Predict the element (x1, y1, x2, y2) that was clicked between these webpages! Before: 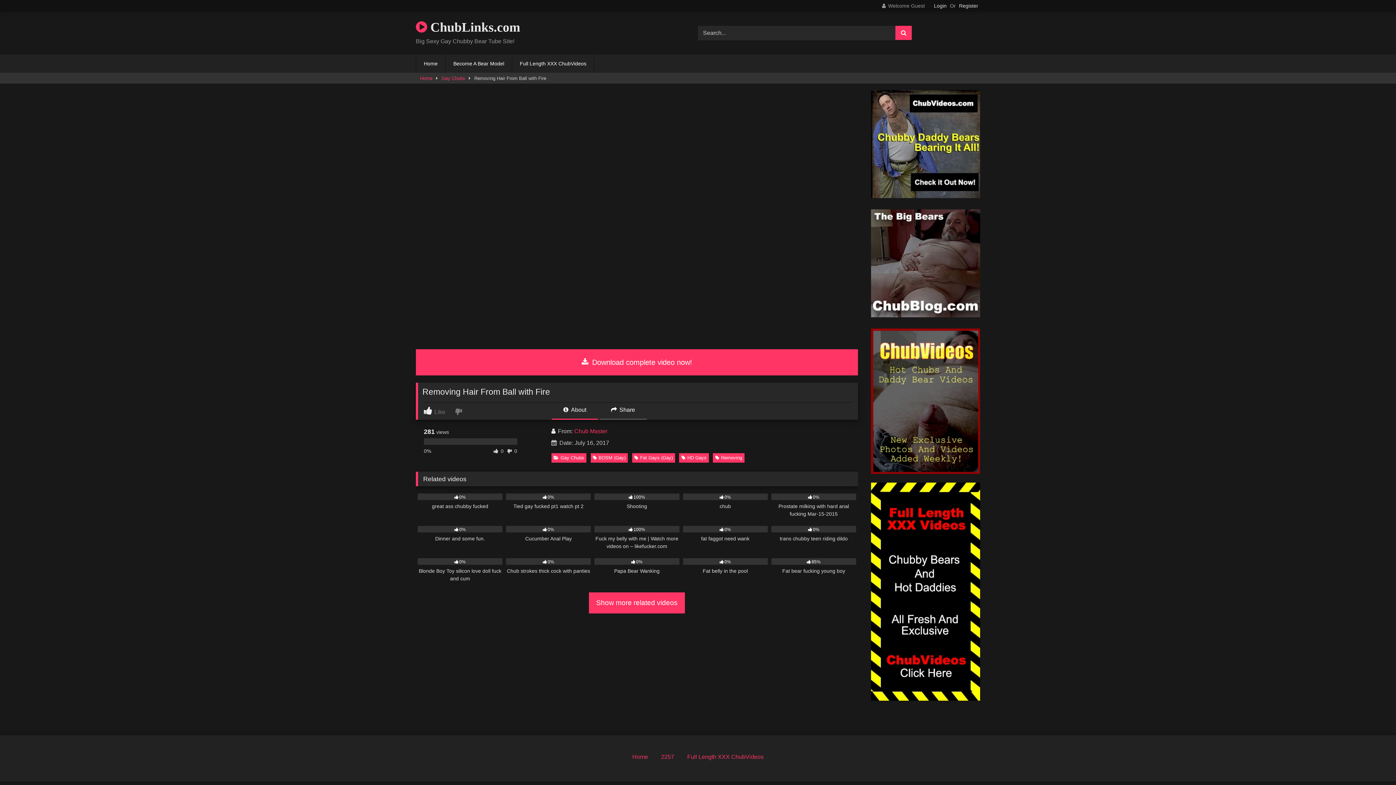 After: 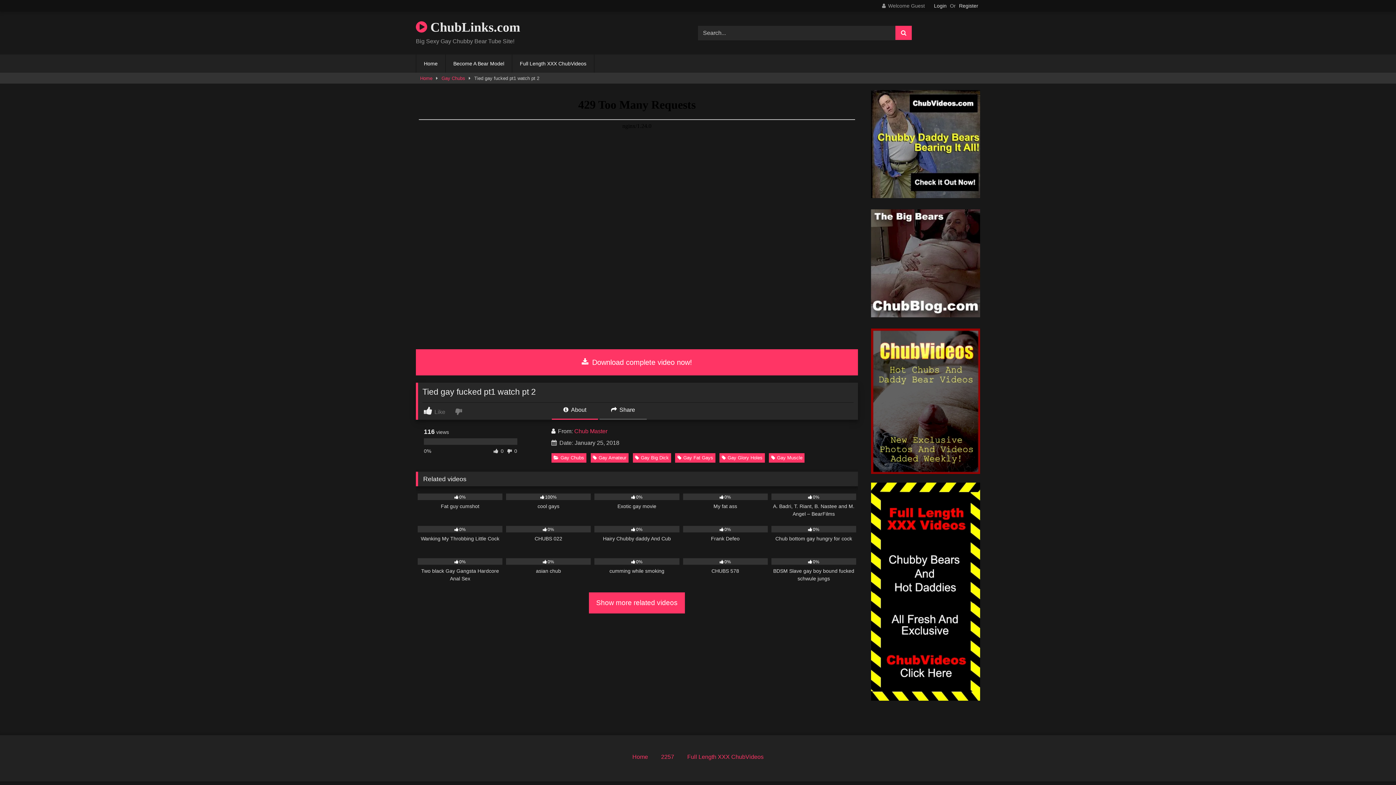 Action: label:  115
04:04
0%
Tied gay fucked pt1 watch pt 2 bbox: (506, 493, 591, 518)